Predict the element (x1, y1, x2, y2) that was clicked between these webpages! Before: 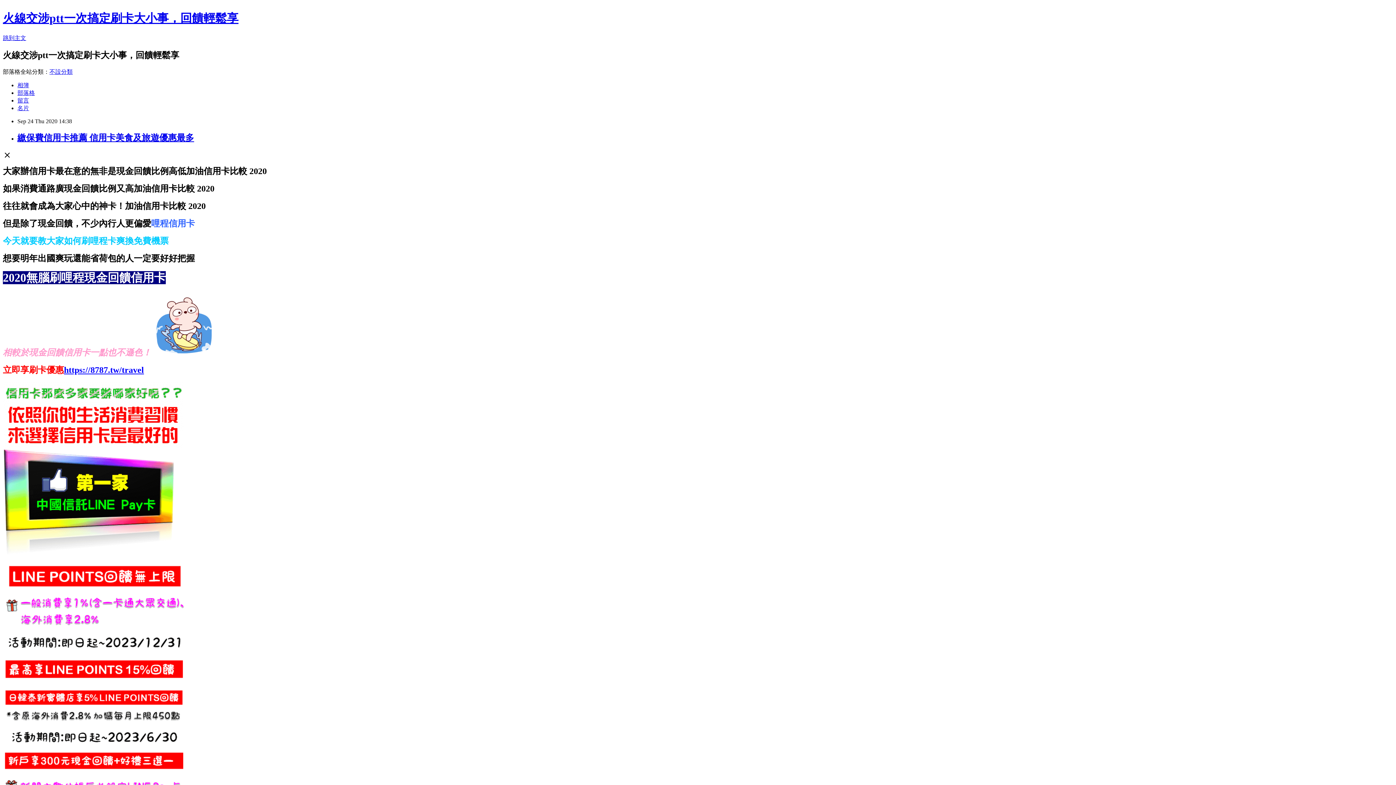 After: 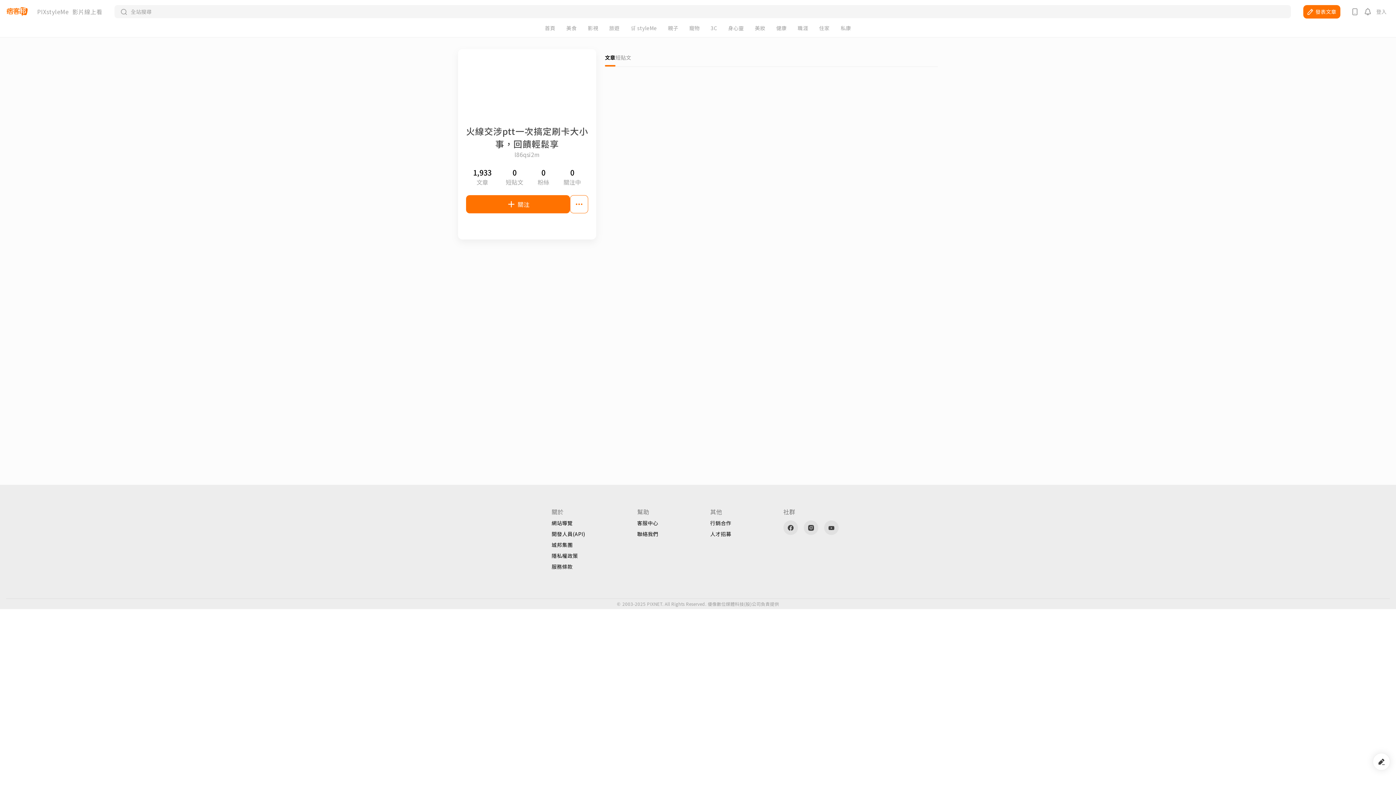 Action: label: 名片 bbox: (17, 104, 29, 111)